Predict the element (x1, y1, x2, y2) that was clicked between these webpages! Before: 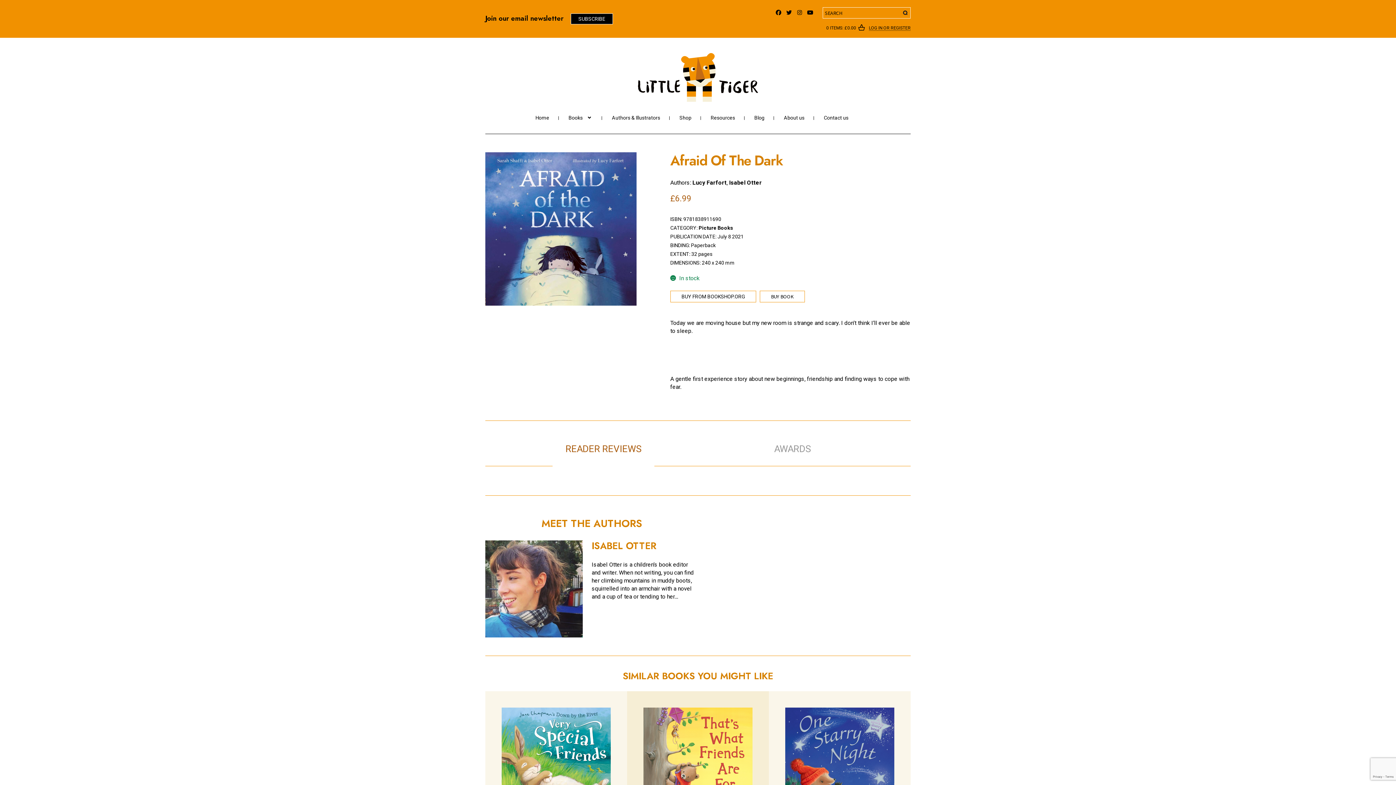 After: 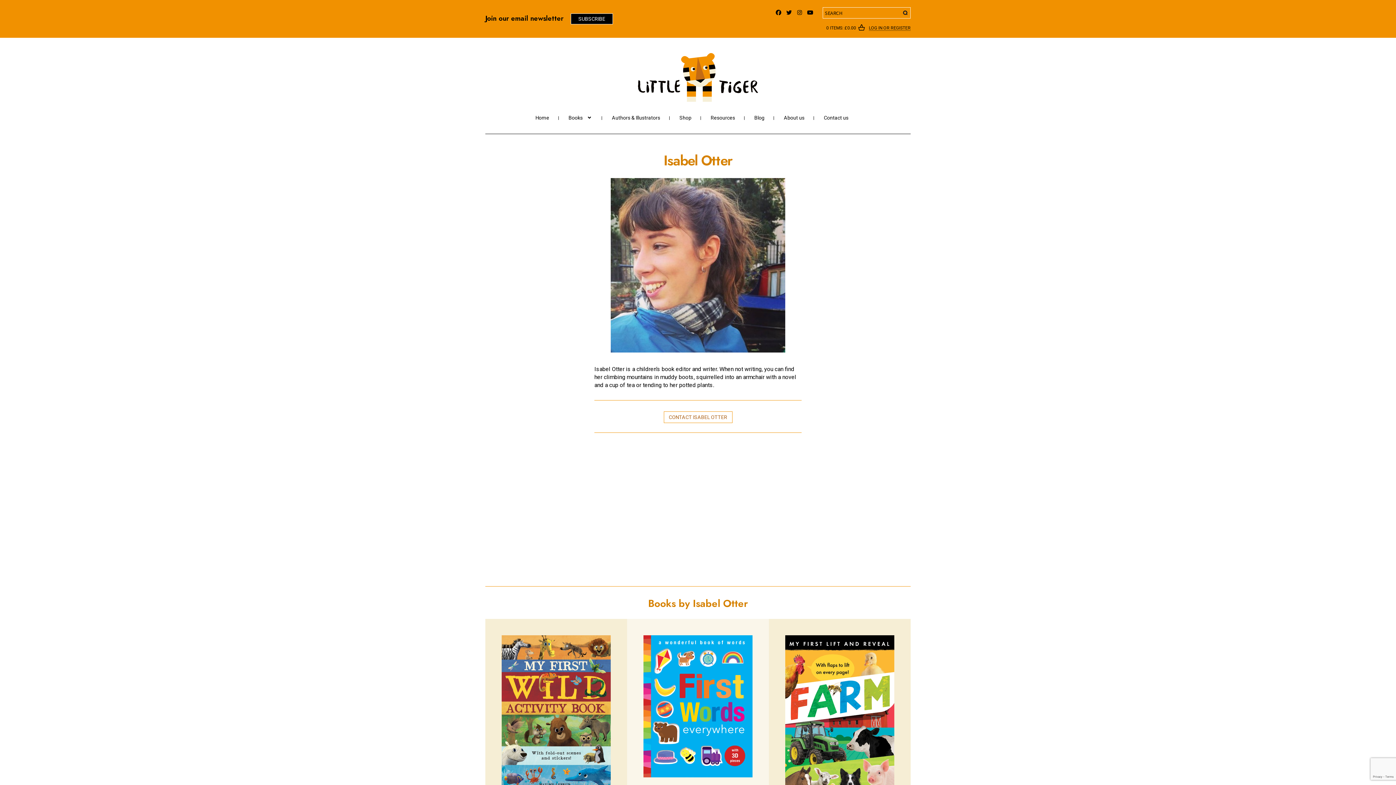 Action: bbox: (729, 179, 762, 186) label: Isabel Otter